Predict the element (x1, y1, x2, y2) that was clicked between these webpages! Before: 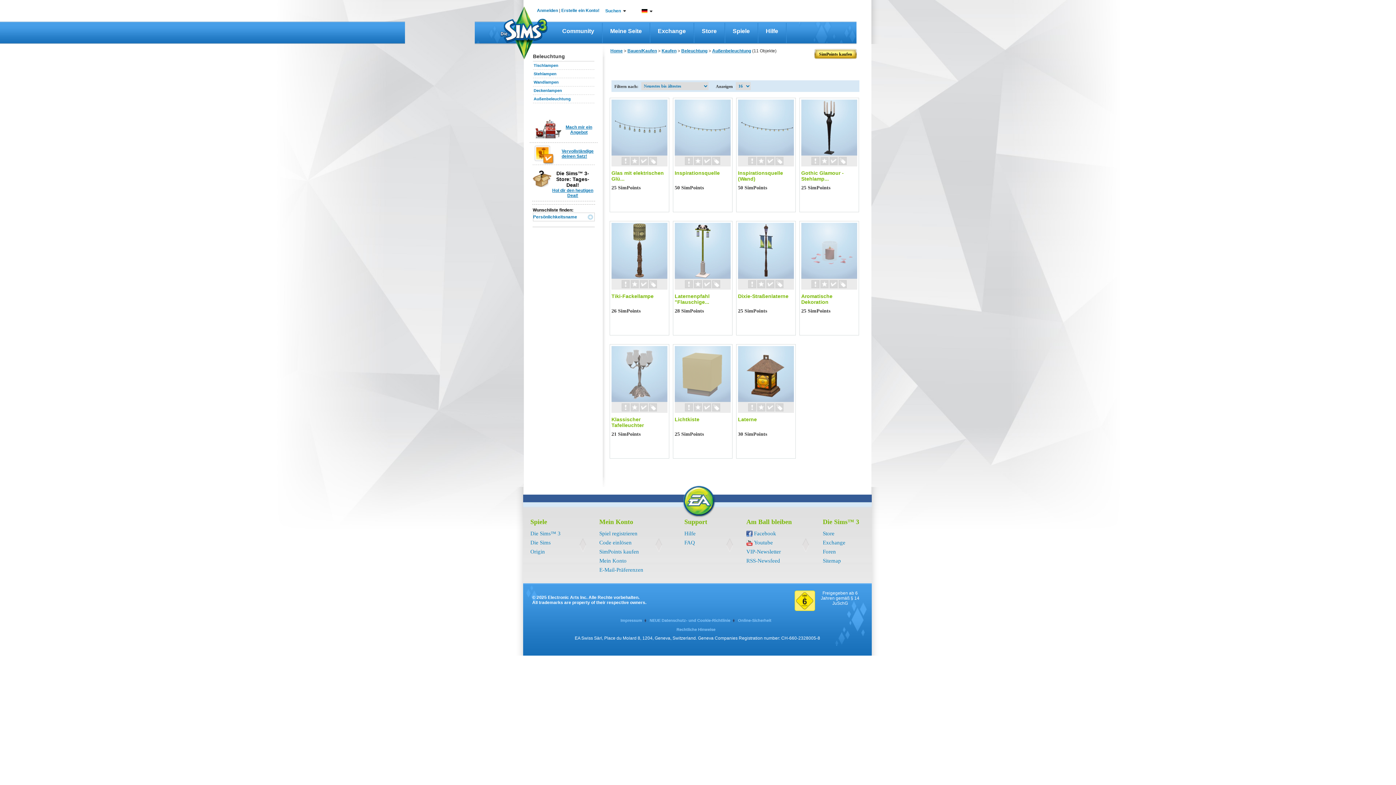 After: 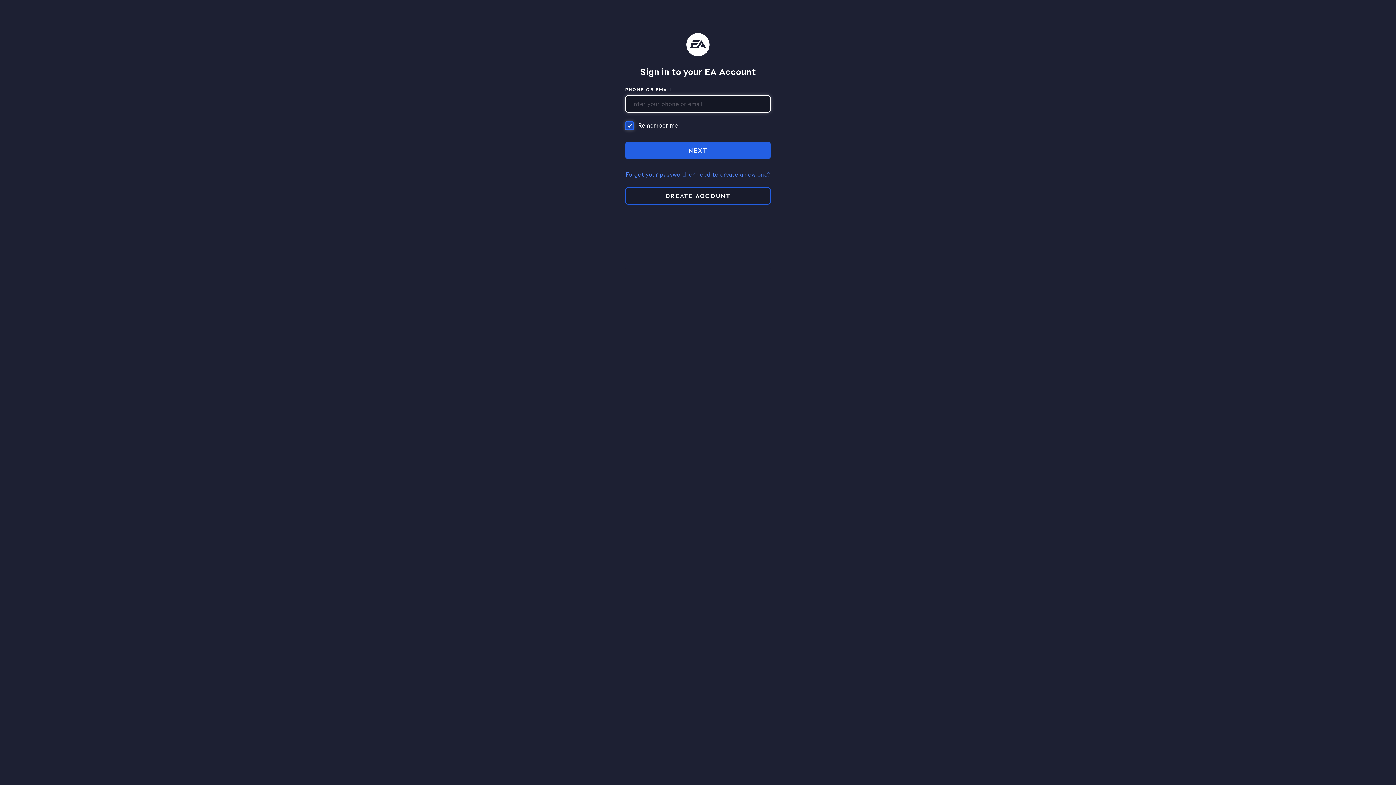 Action: bbox: (599, 530, 637, 536) label: Spiel registrieren